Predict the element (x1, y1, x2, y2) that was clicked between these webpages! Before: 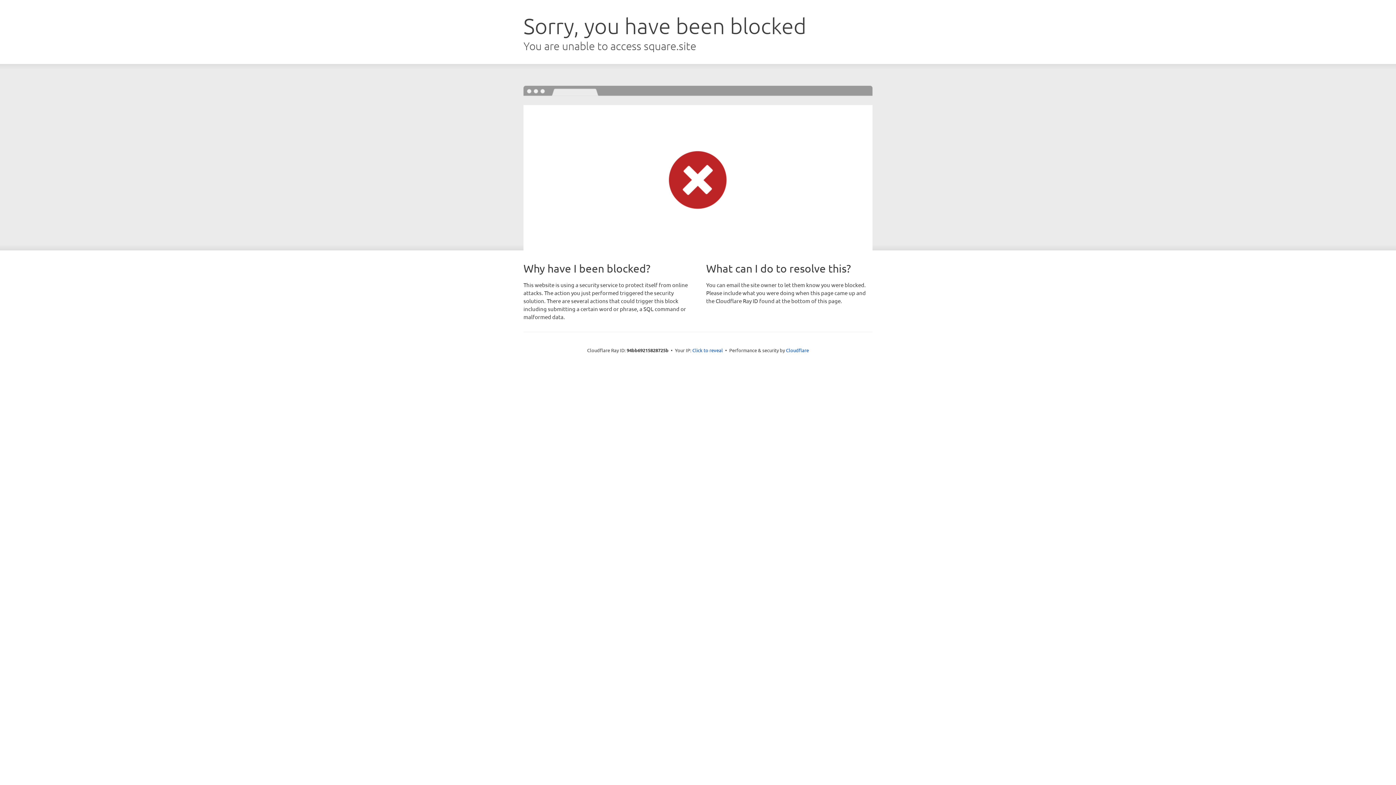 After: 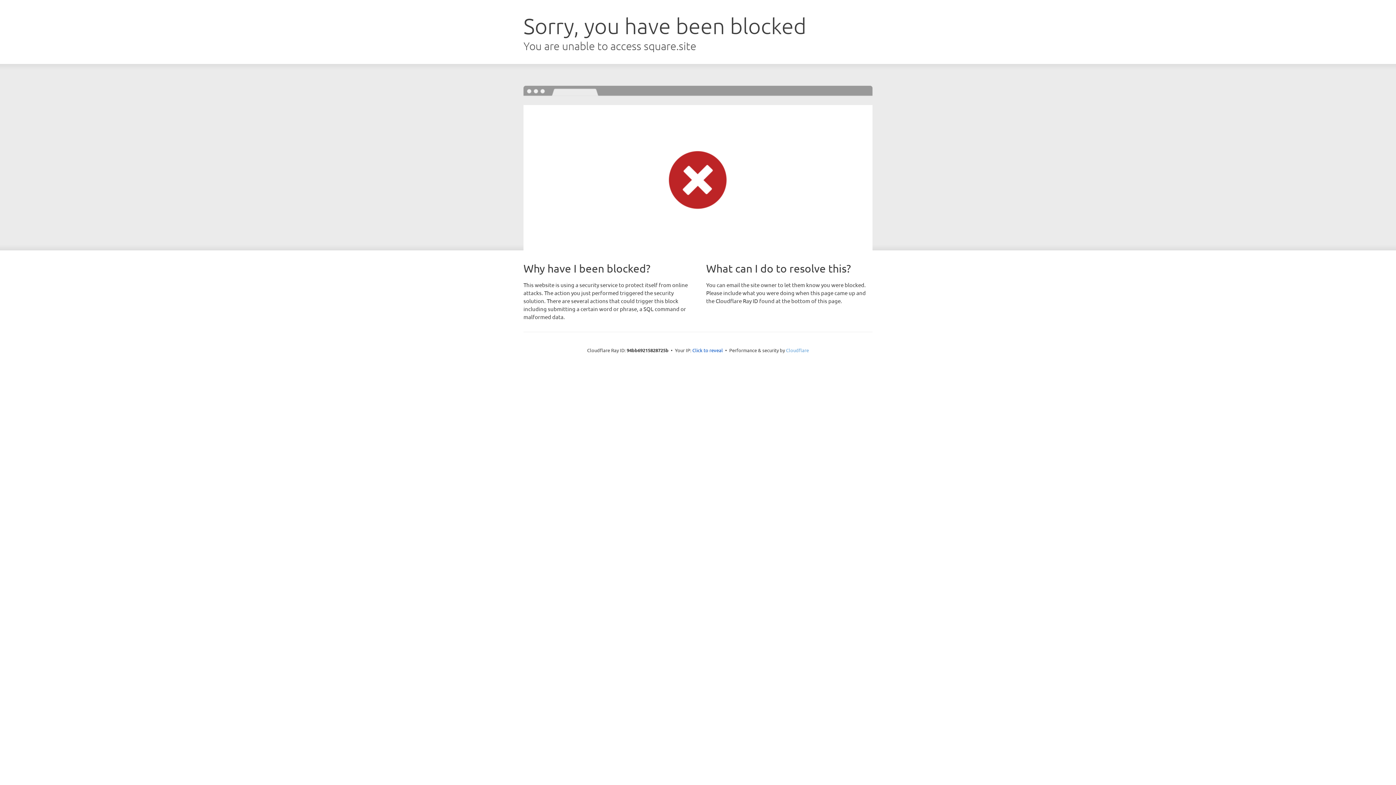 Action: label: Cloudflare bbox: (786, 347, 809, 353)